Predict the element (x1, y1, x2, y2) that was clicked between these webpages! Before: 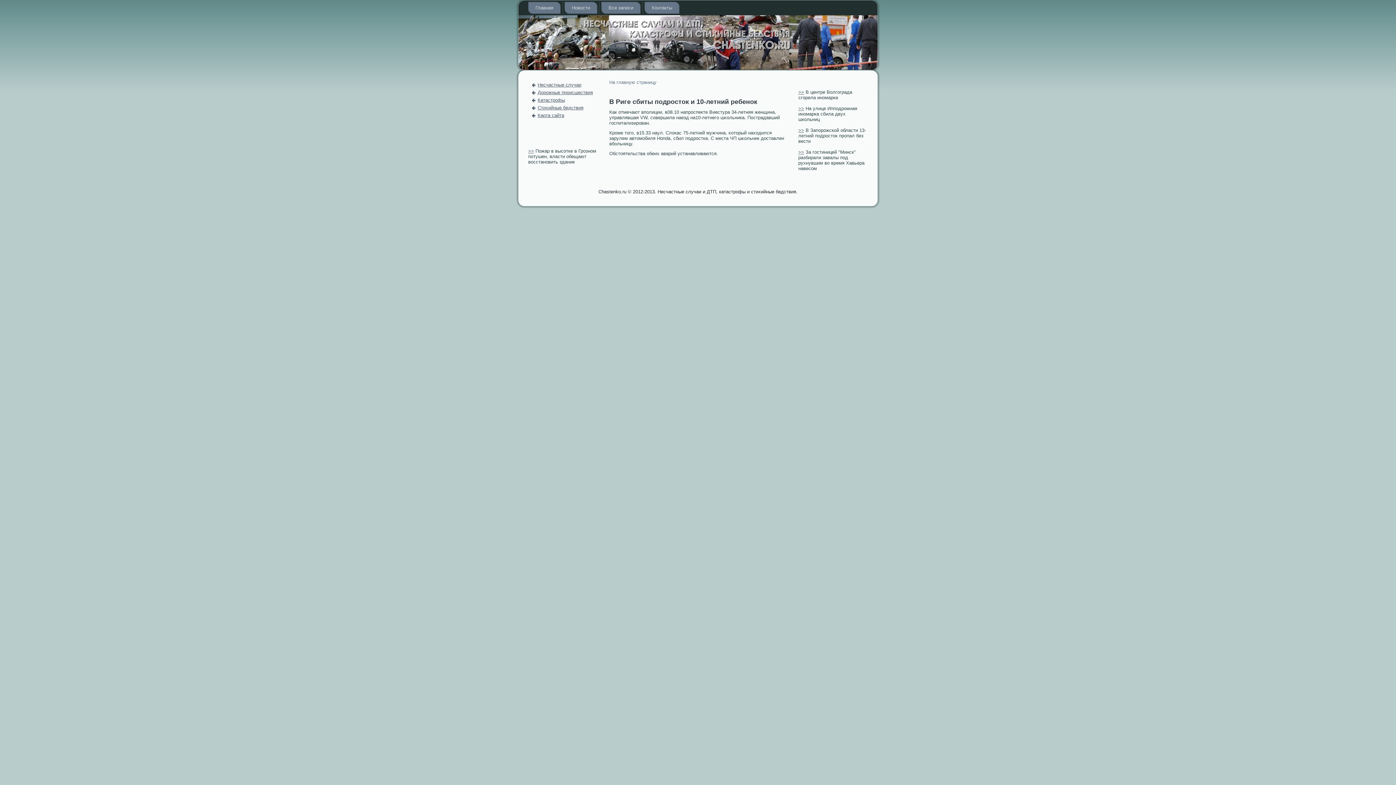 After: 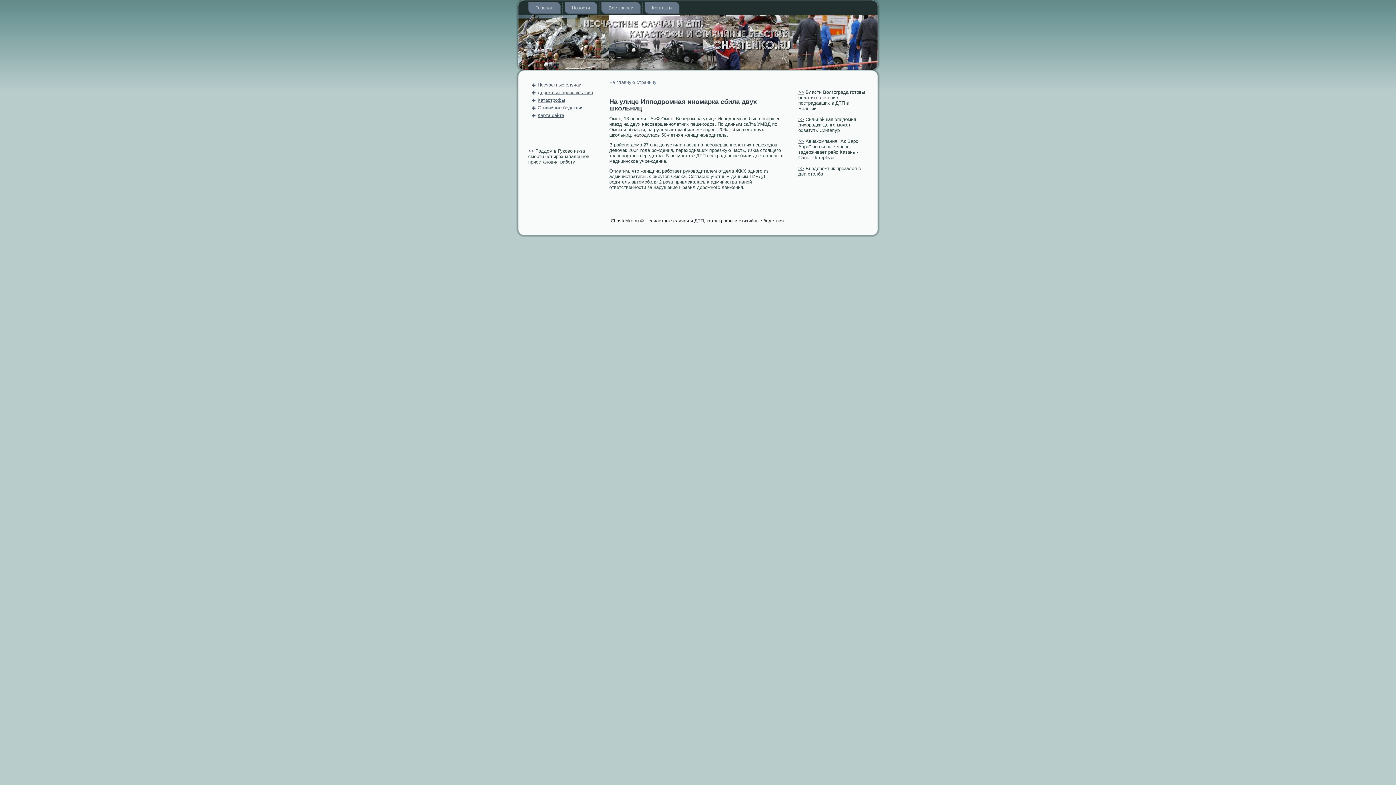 Action: label: >> bbox: (798, 105, 804, 111)